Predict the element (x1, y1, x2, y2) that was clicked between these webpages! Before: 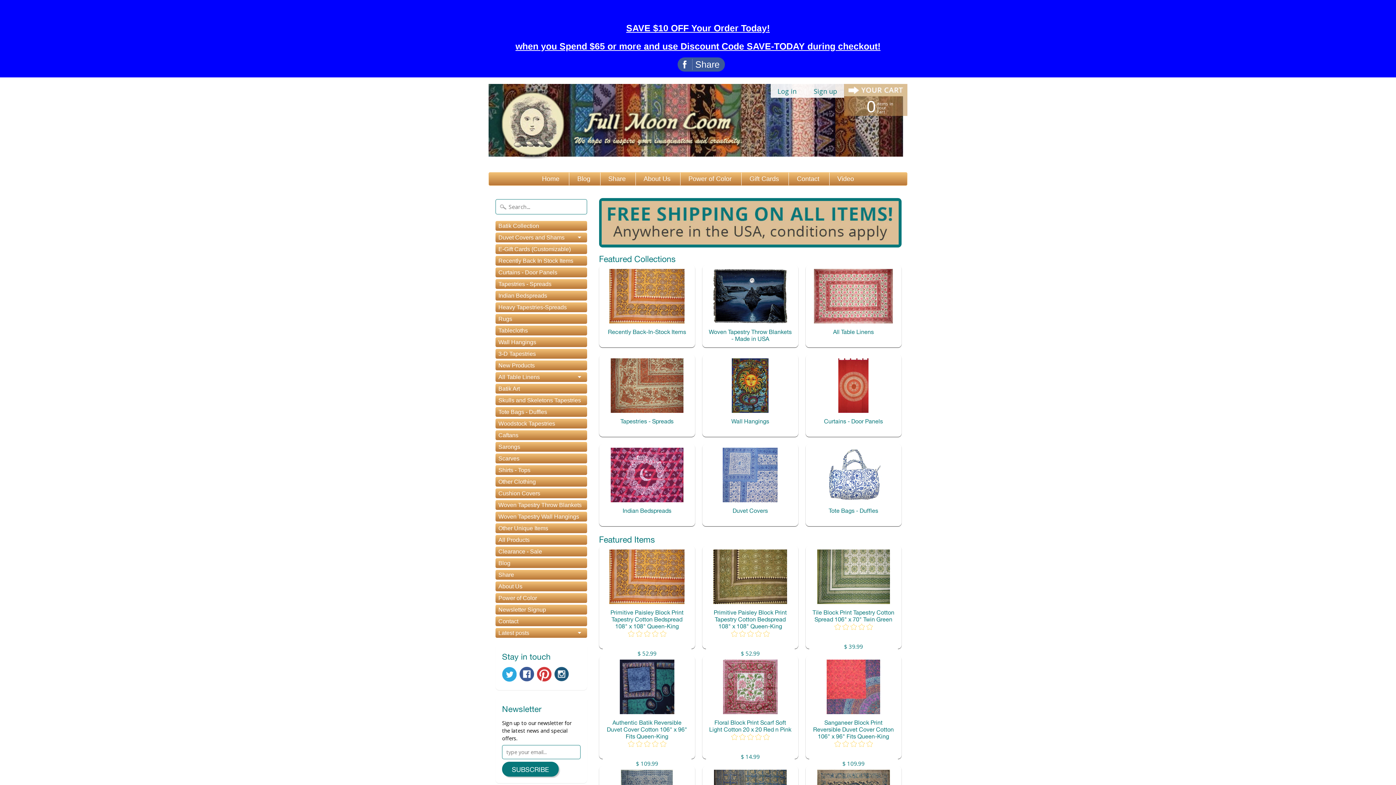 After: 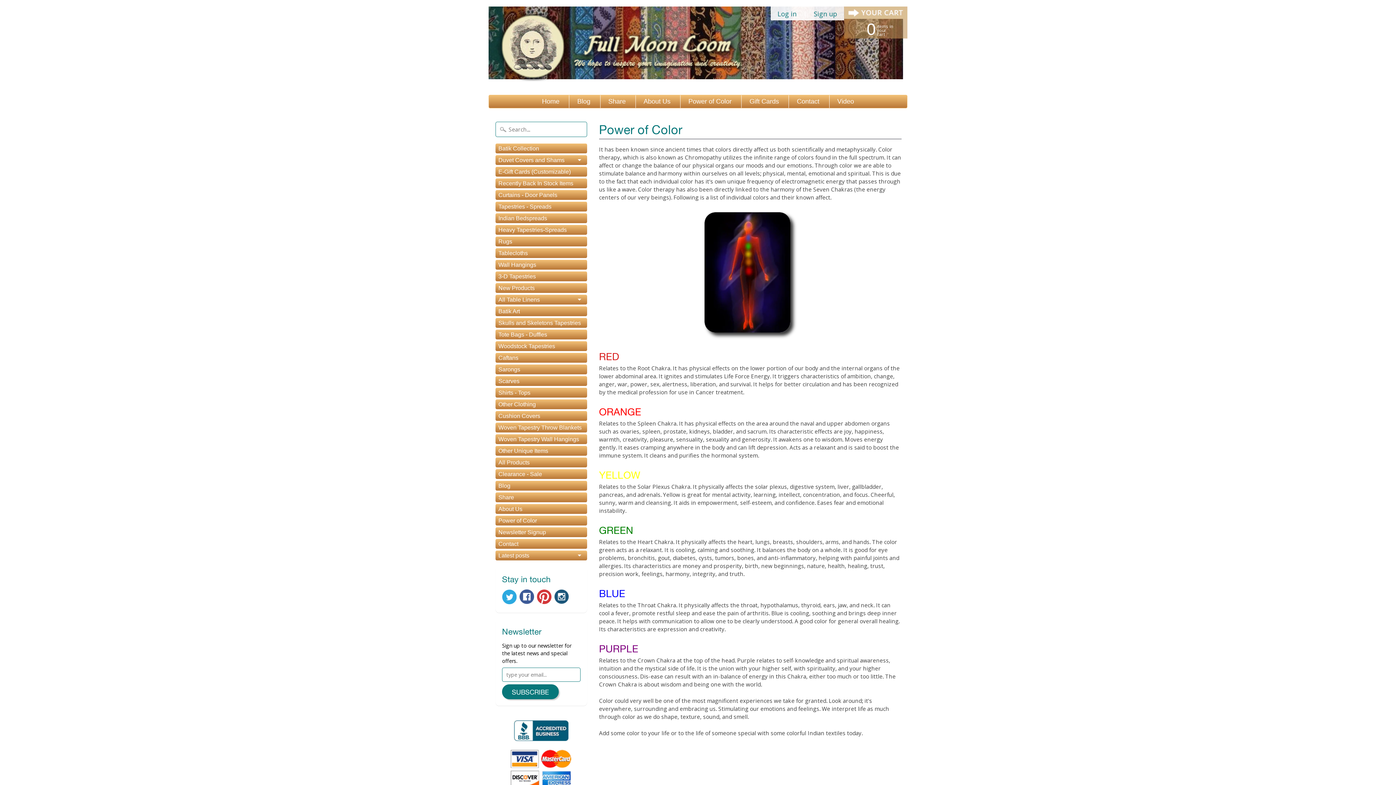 Action: label: Power of Color bbox: (680, 172, 739, 185)